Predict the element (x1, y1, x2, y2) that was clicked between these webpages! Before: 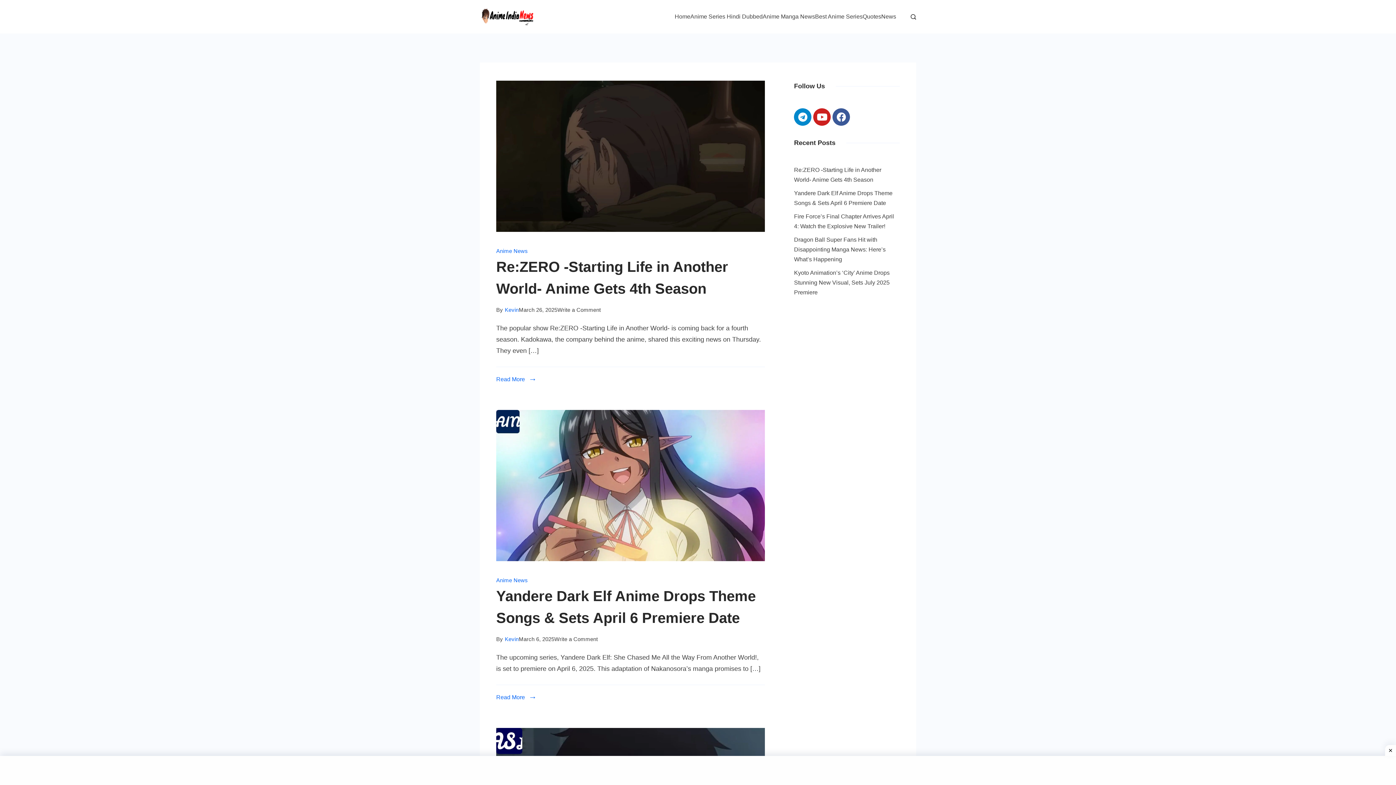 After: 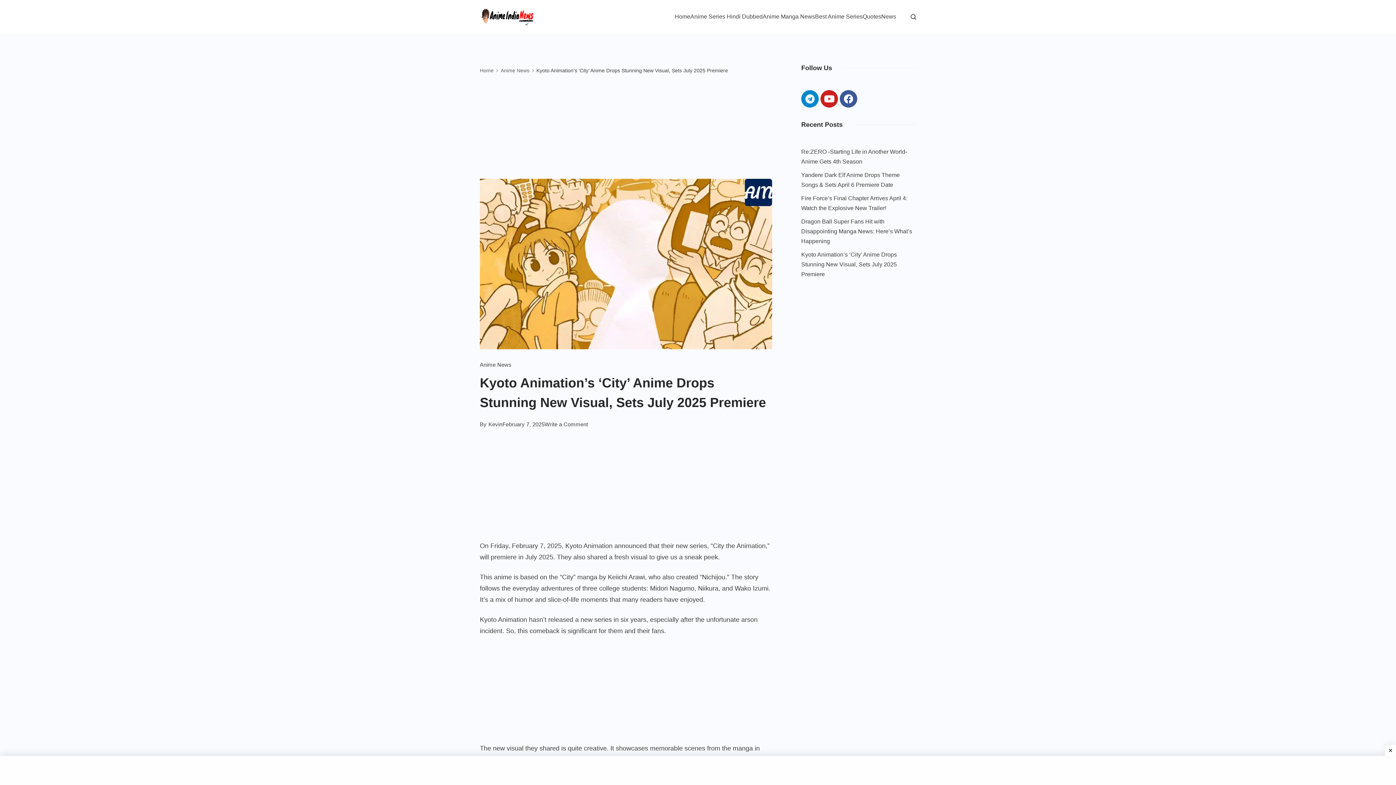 Action: label: Kyoto Animation’s ‘City’ Anime Drops Stunning New Visual, Sets July 2025 Premiere bbox: (794, 269, 889, 295)